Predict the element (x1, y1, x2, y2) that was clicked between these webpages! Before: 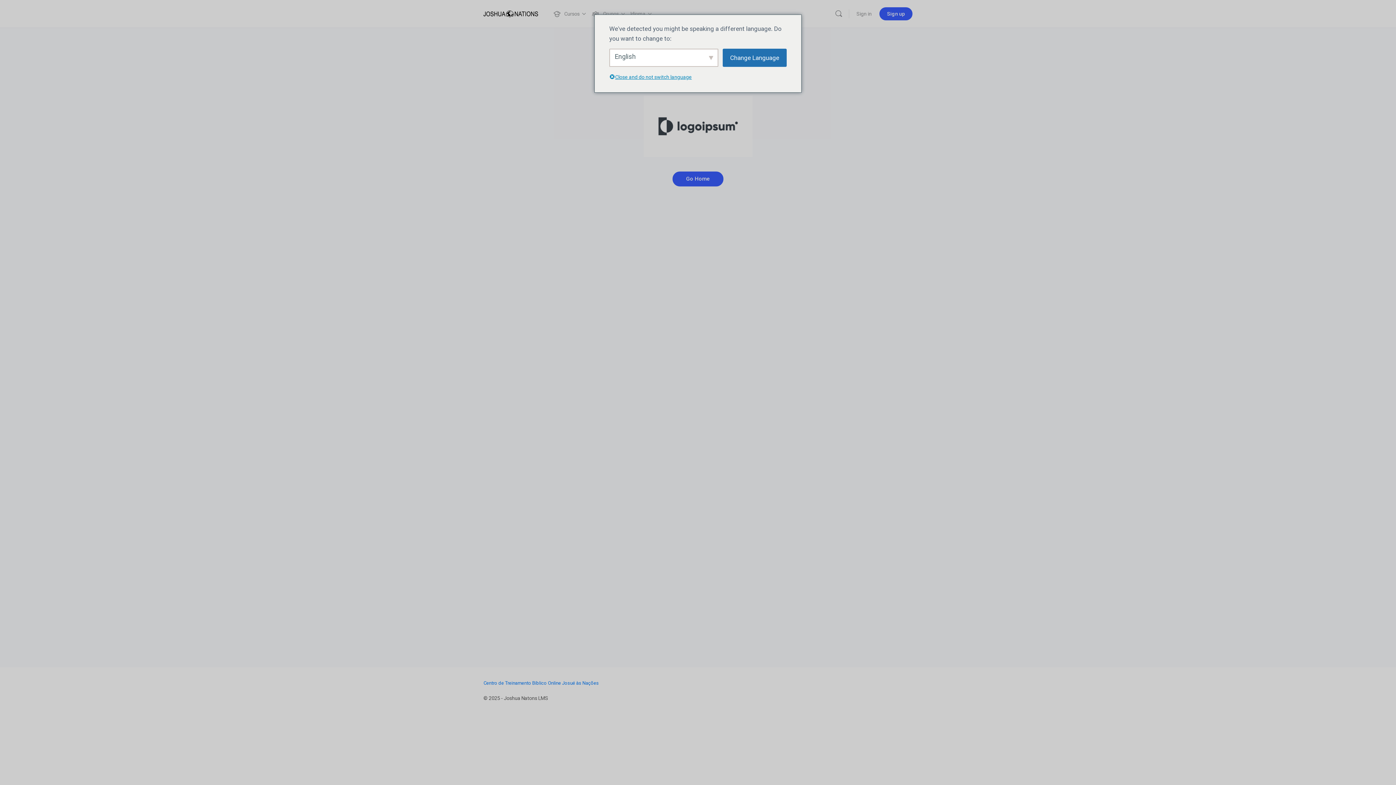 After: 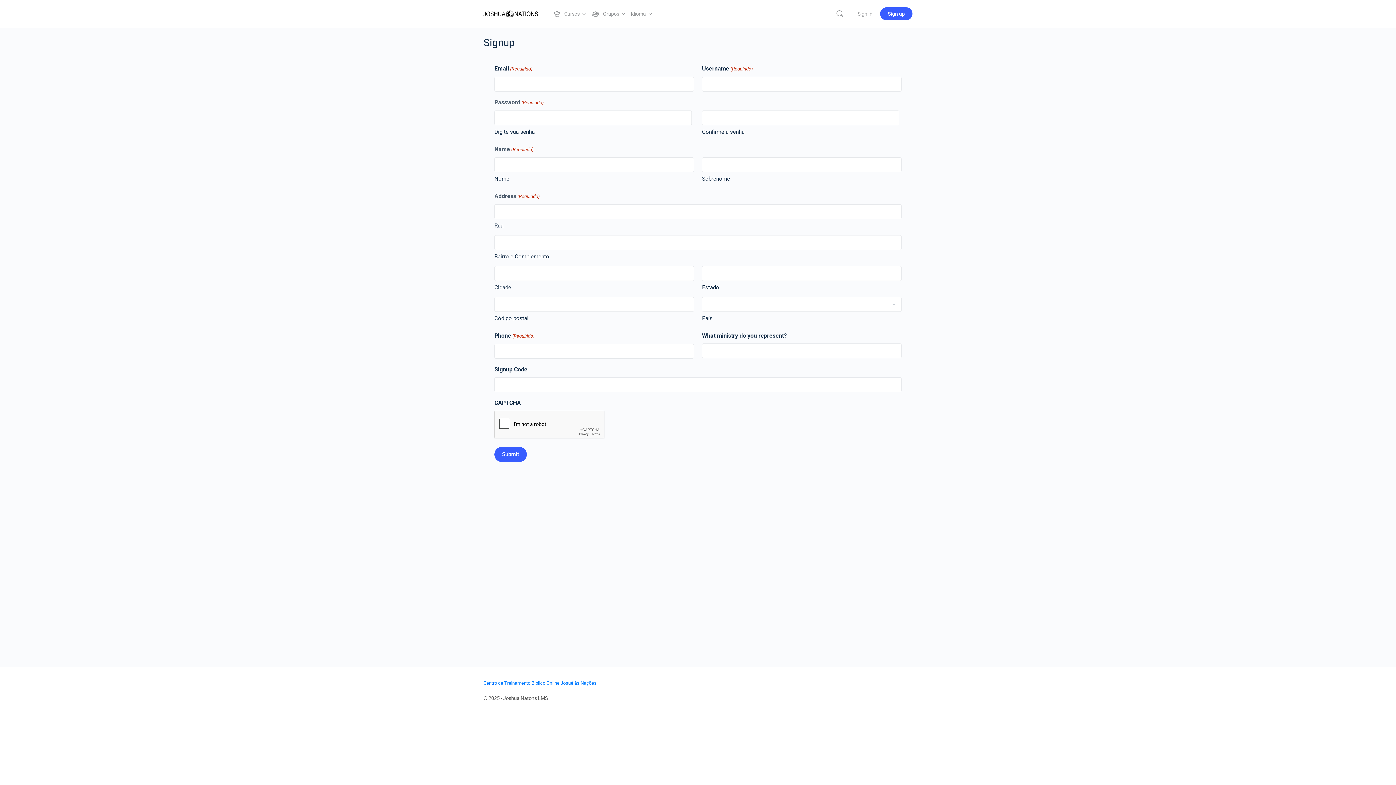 Action: bbox: (879, 7, 912, 20) label: Sign up